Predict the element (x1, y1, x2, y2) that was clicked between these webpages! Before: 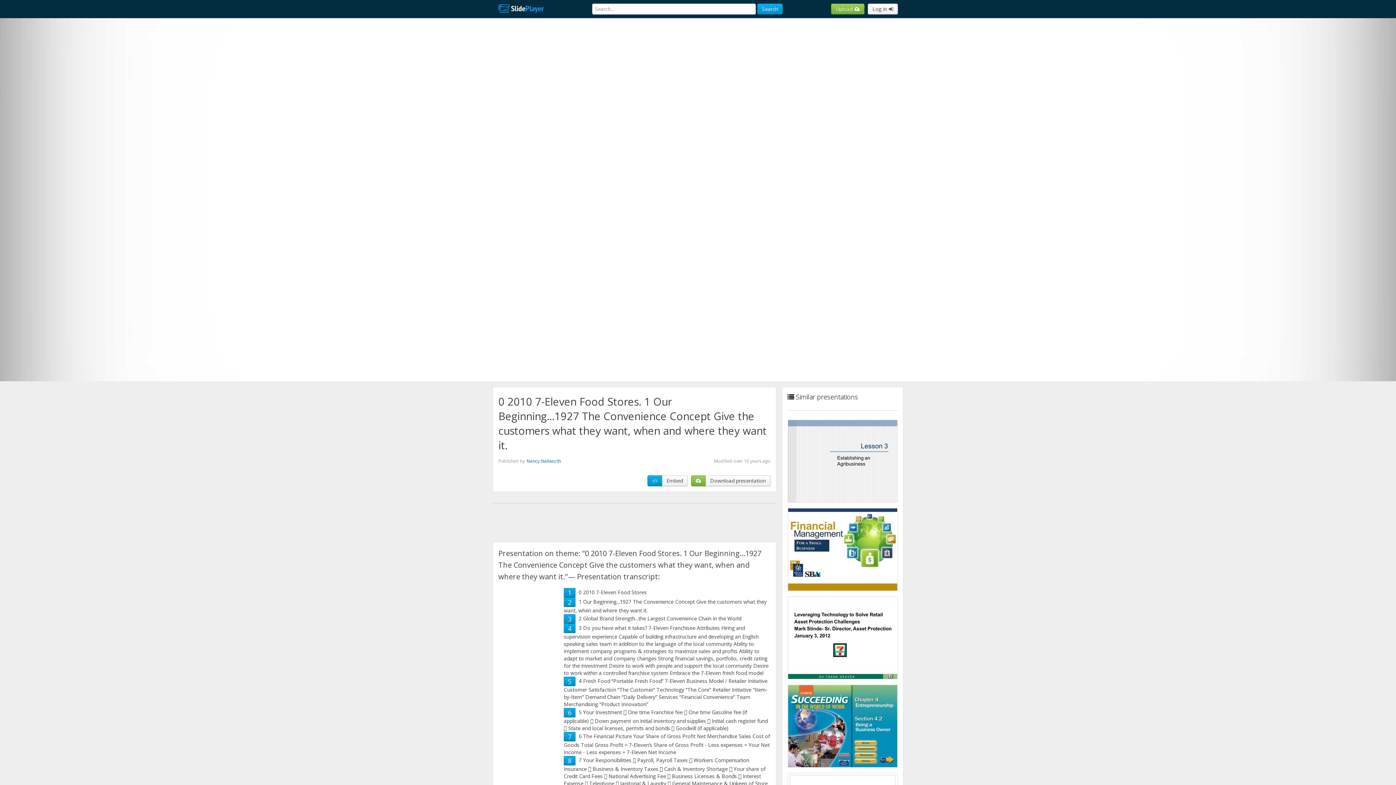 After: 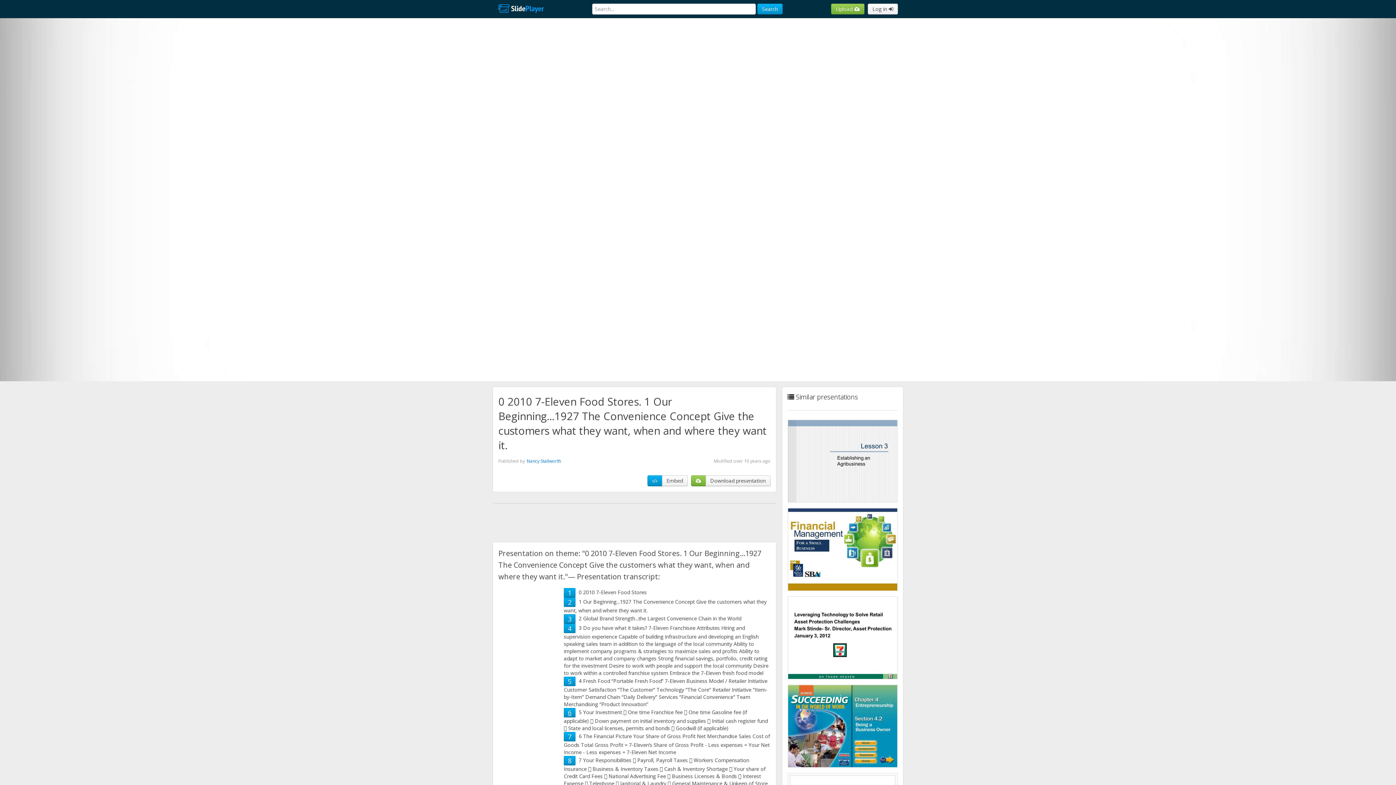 Action: bbox: (568, 708, 571, 717) label: 6